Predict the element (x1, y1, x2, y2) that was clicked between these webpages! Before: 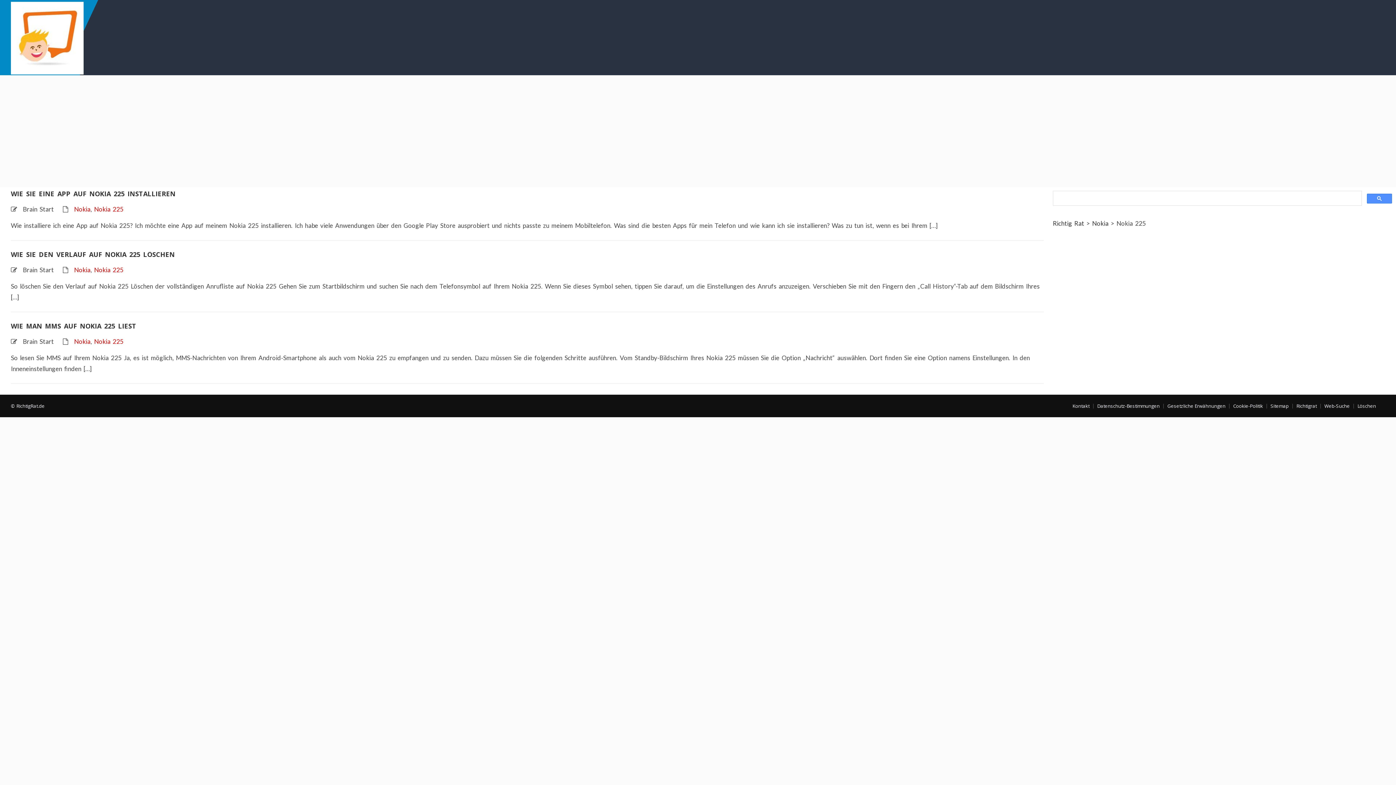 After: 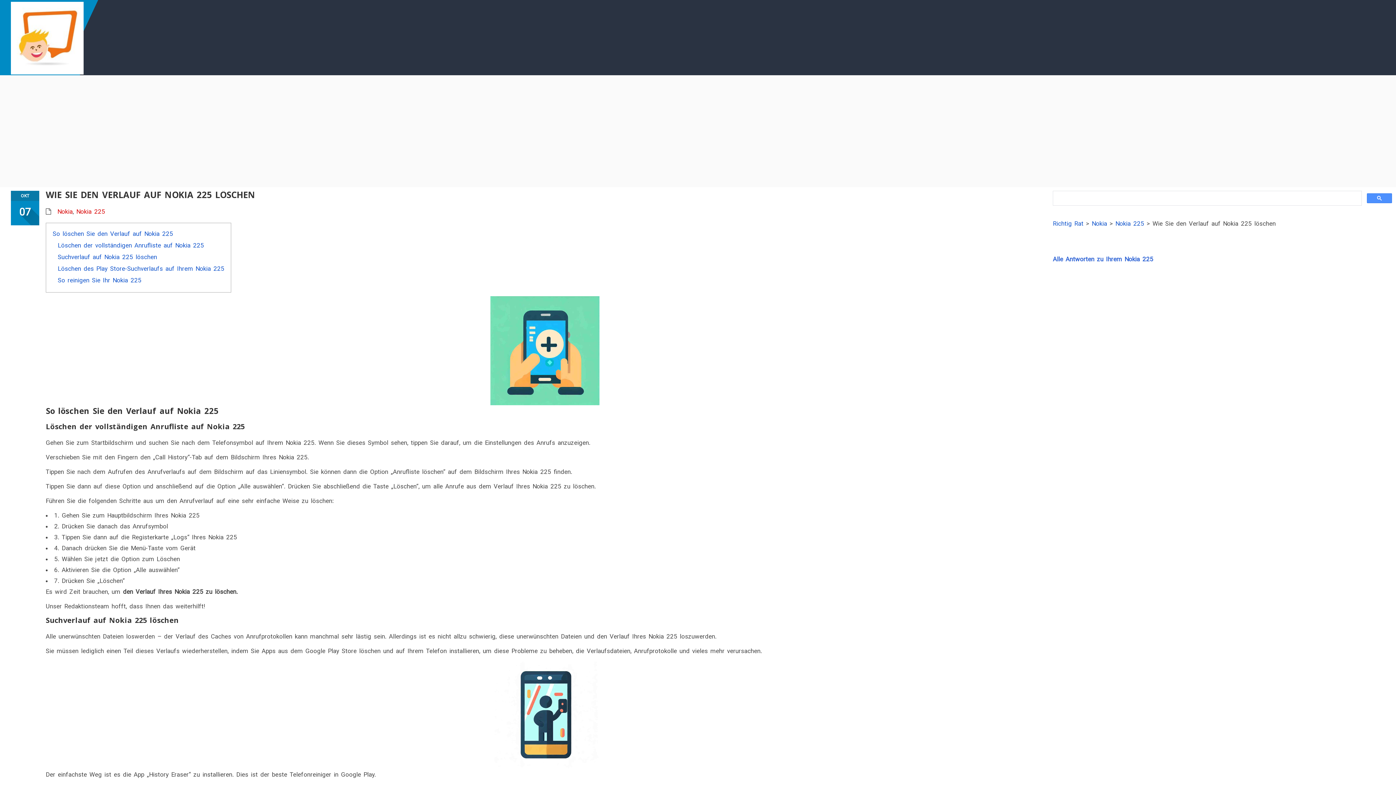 Action: bbox: (10, 250, 174, 258) label: WIE SIE DEN VERLAUF AUF NOKIA 225 LÖSCHEN